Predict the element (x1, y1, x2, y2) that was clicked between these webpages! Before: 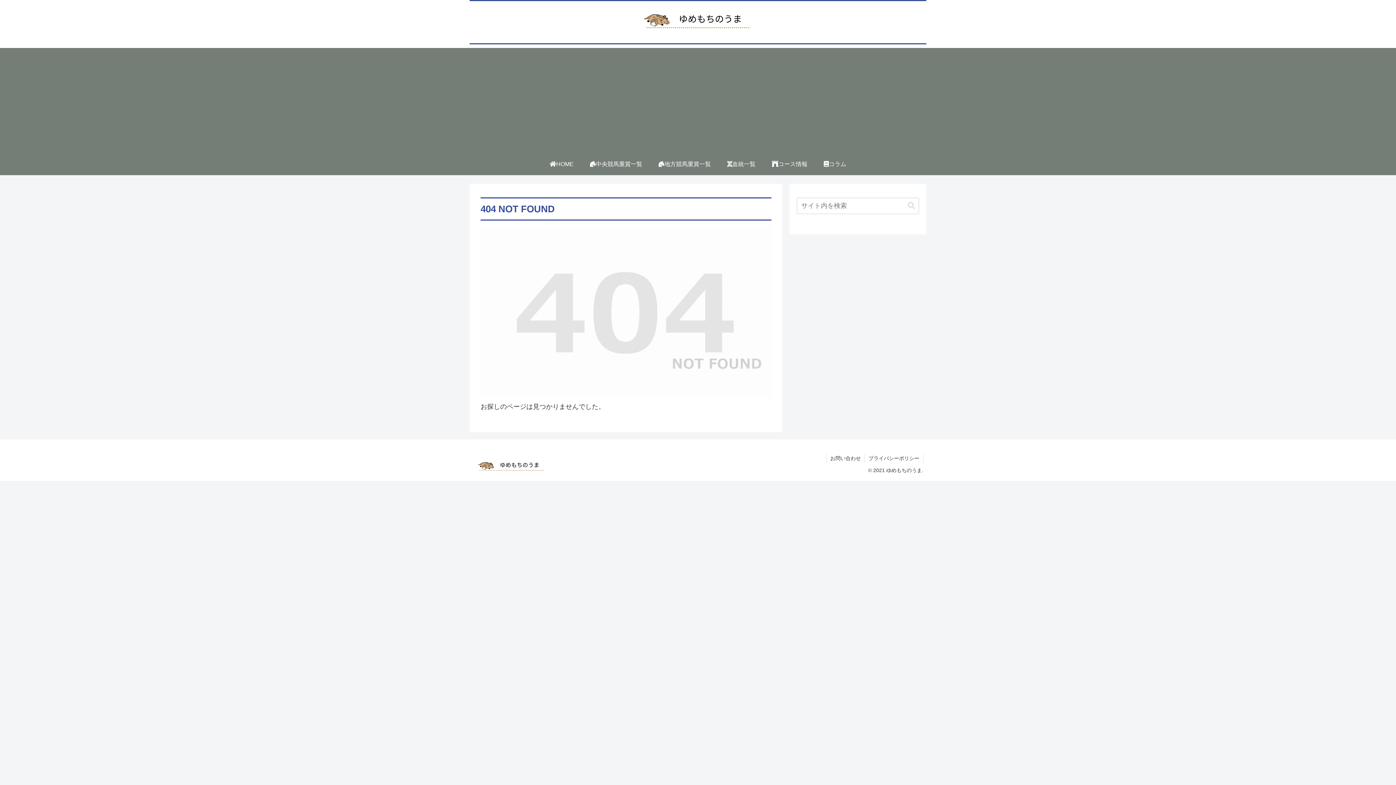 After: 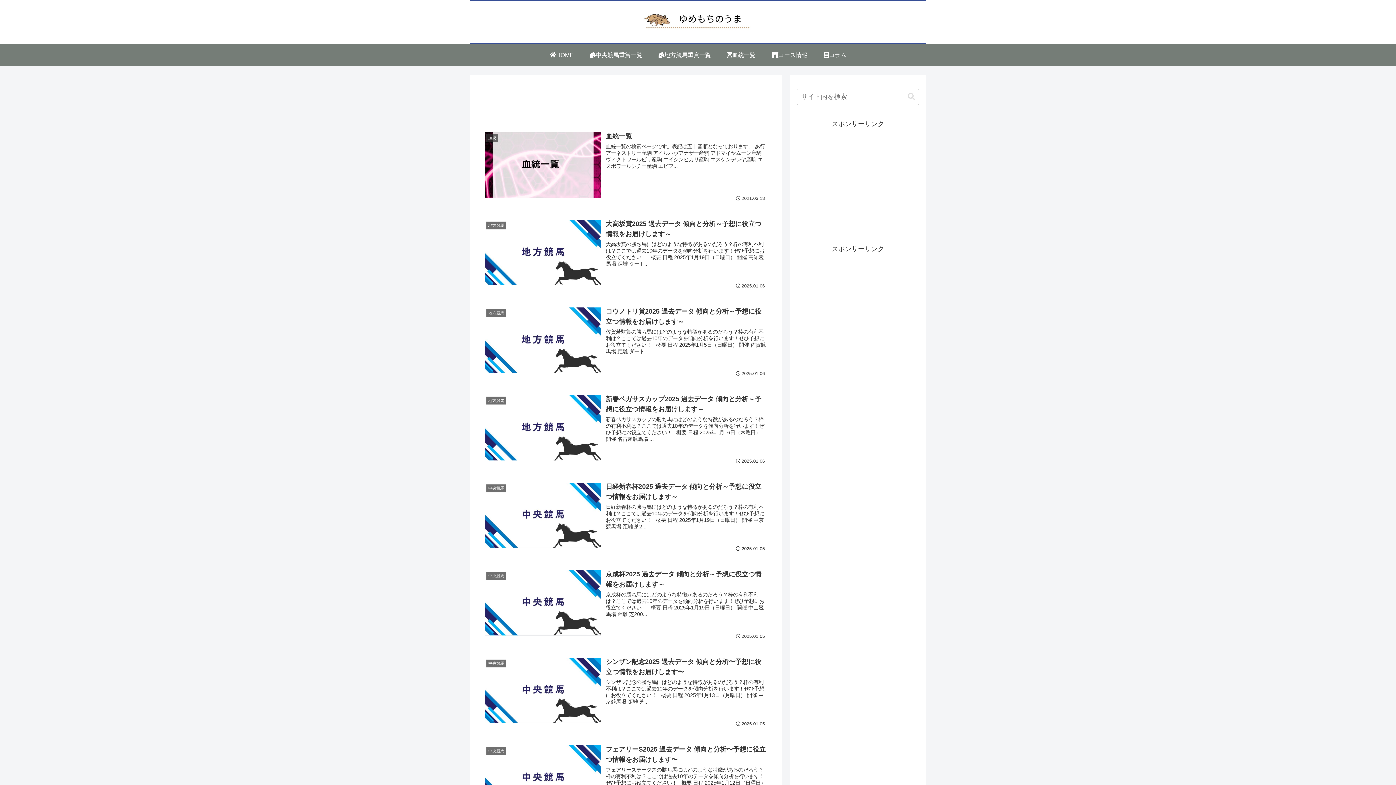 Action: bbox: (472, 456, 551, 478)